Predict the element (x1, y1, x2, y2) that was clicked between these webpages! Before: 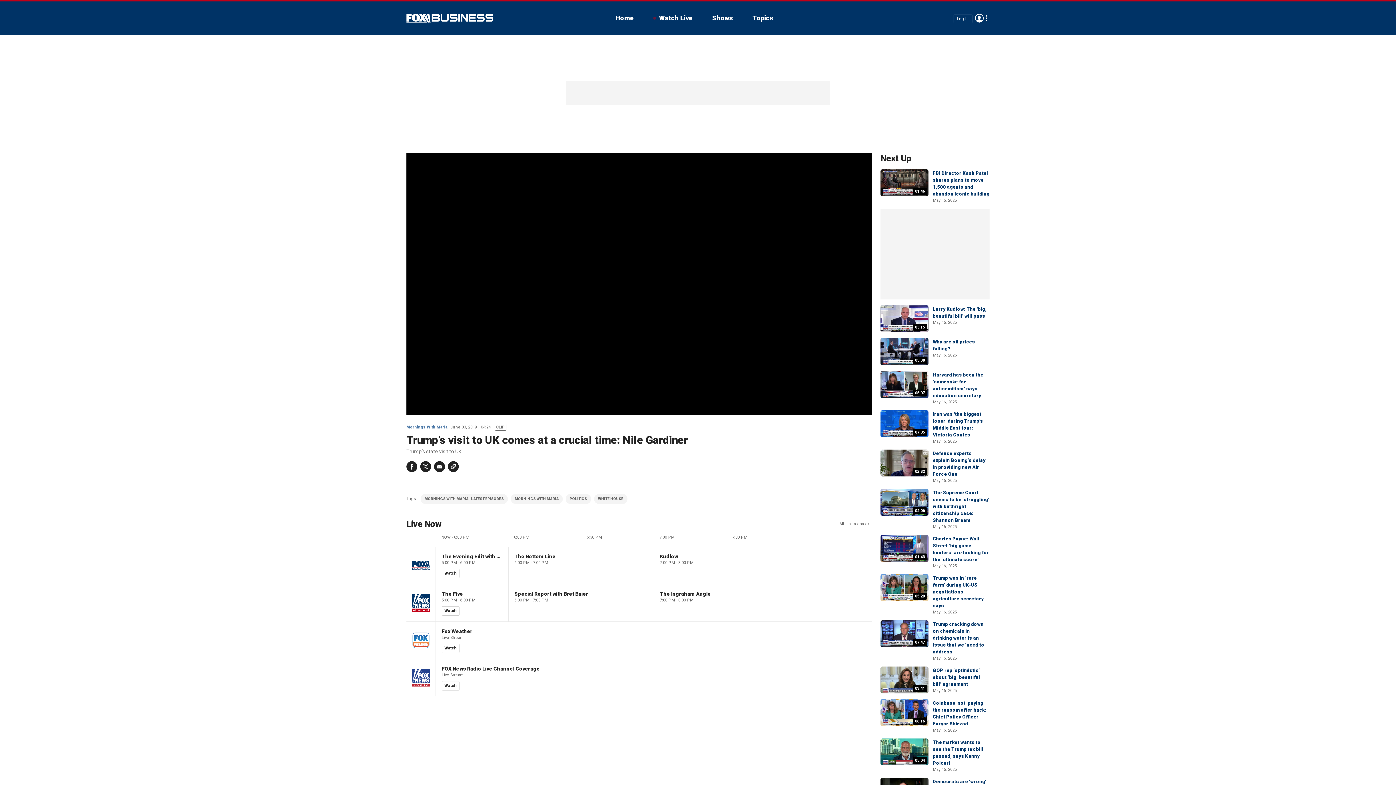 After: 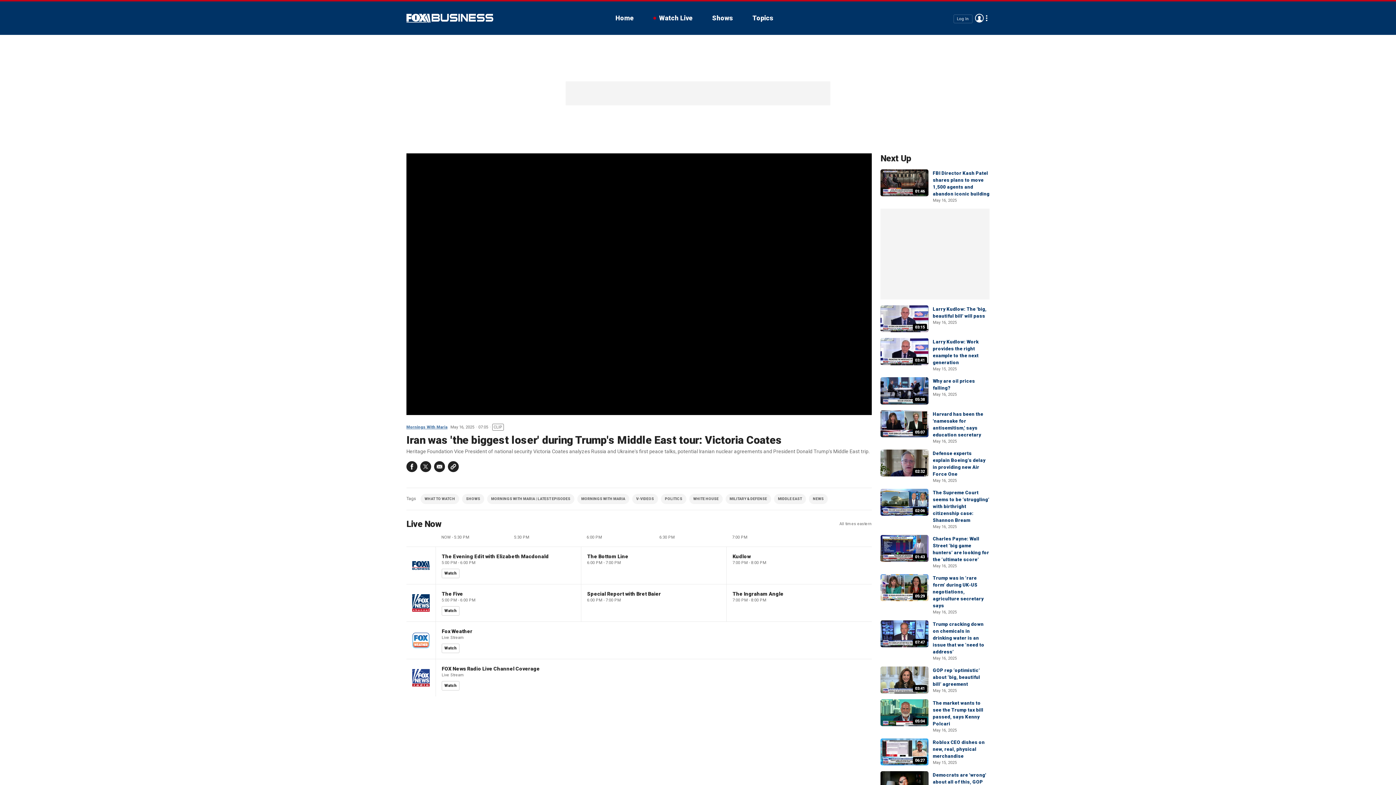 Action: bbox: (880, 410, 928, 437) label: 07:05